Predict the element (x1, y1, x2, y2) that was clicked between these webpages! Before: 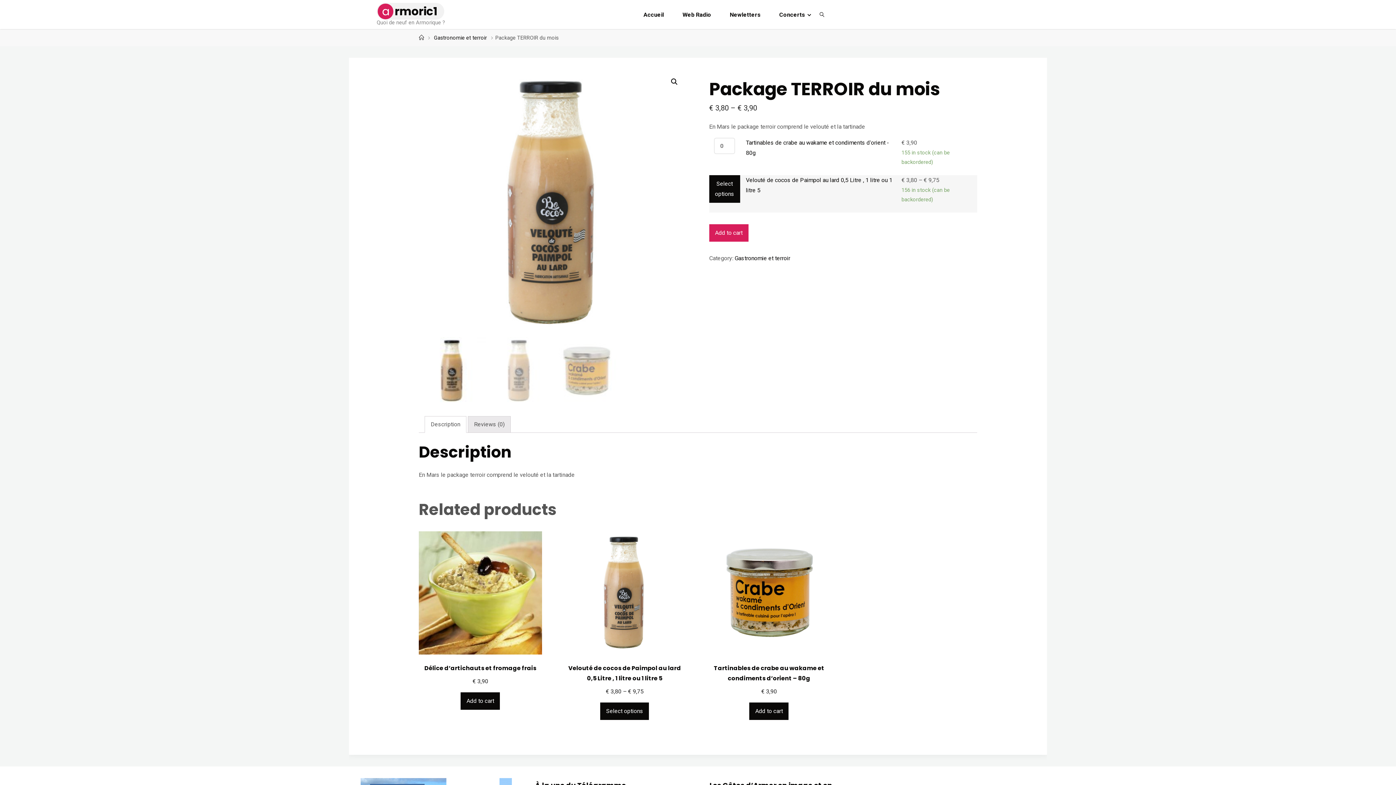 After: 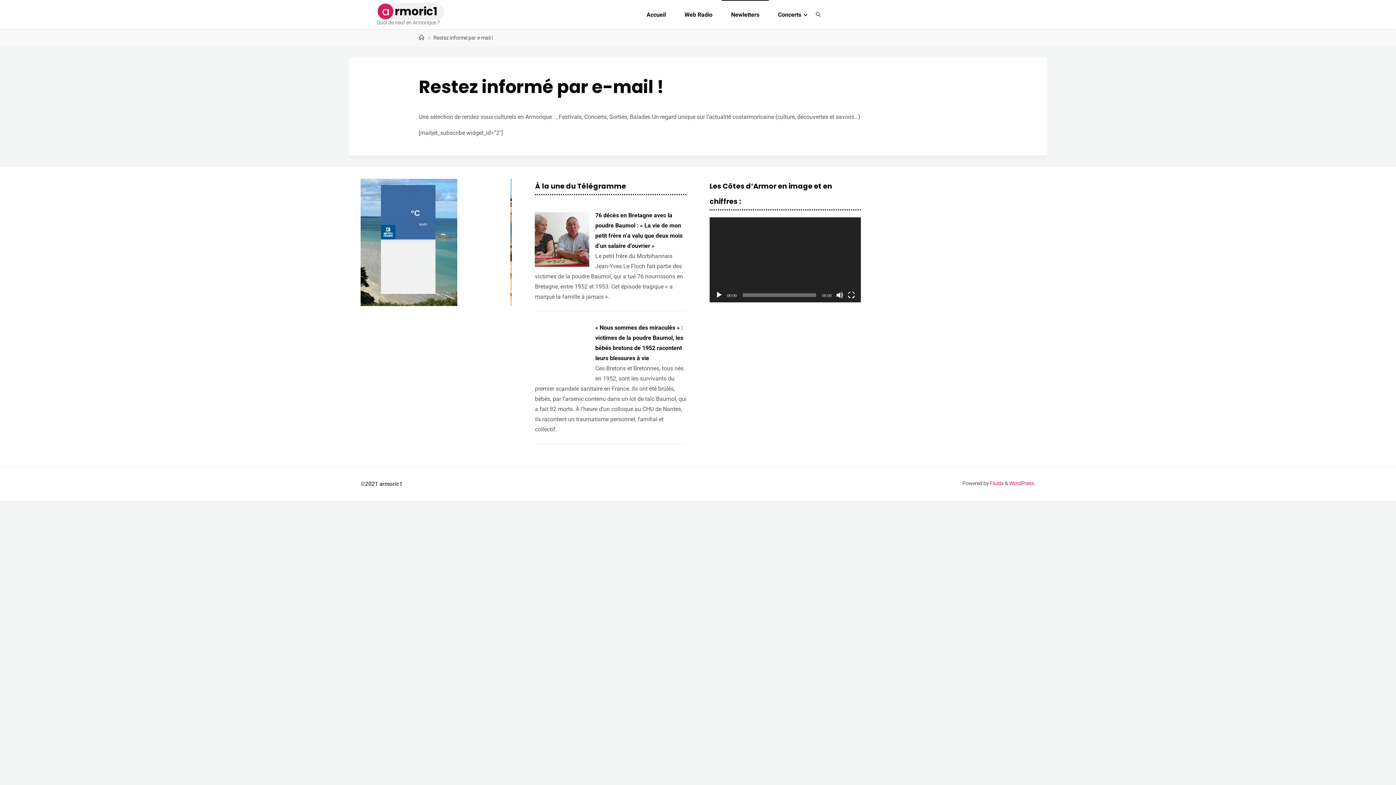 Action: bbox: (720, 0, 770, 29) label: Newletters